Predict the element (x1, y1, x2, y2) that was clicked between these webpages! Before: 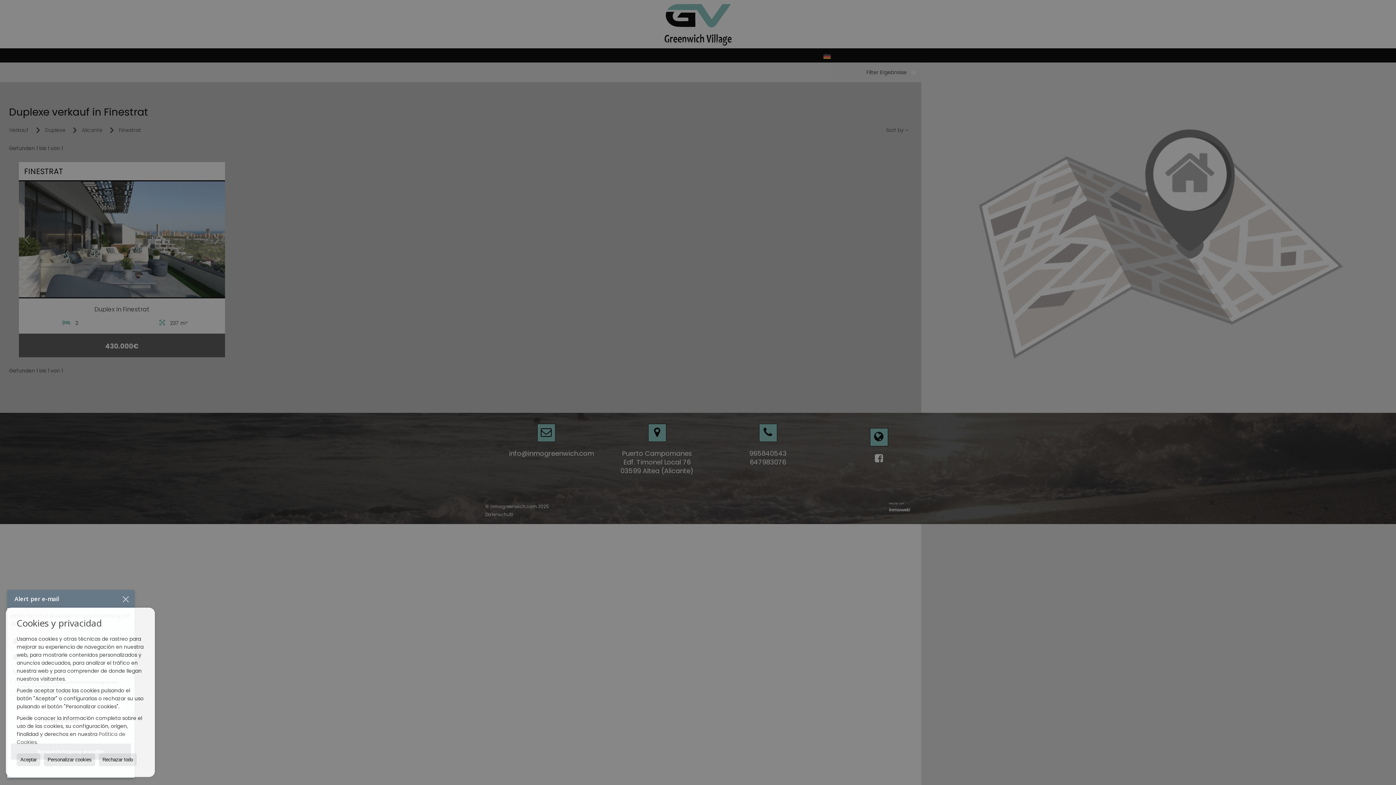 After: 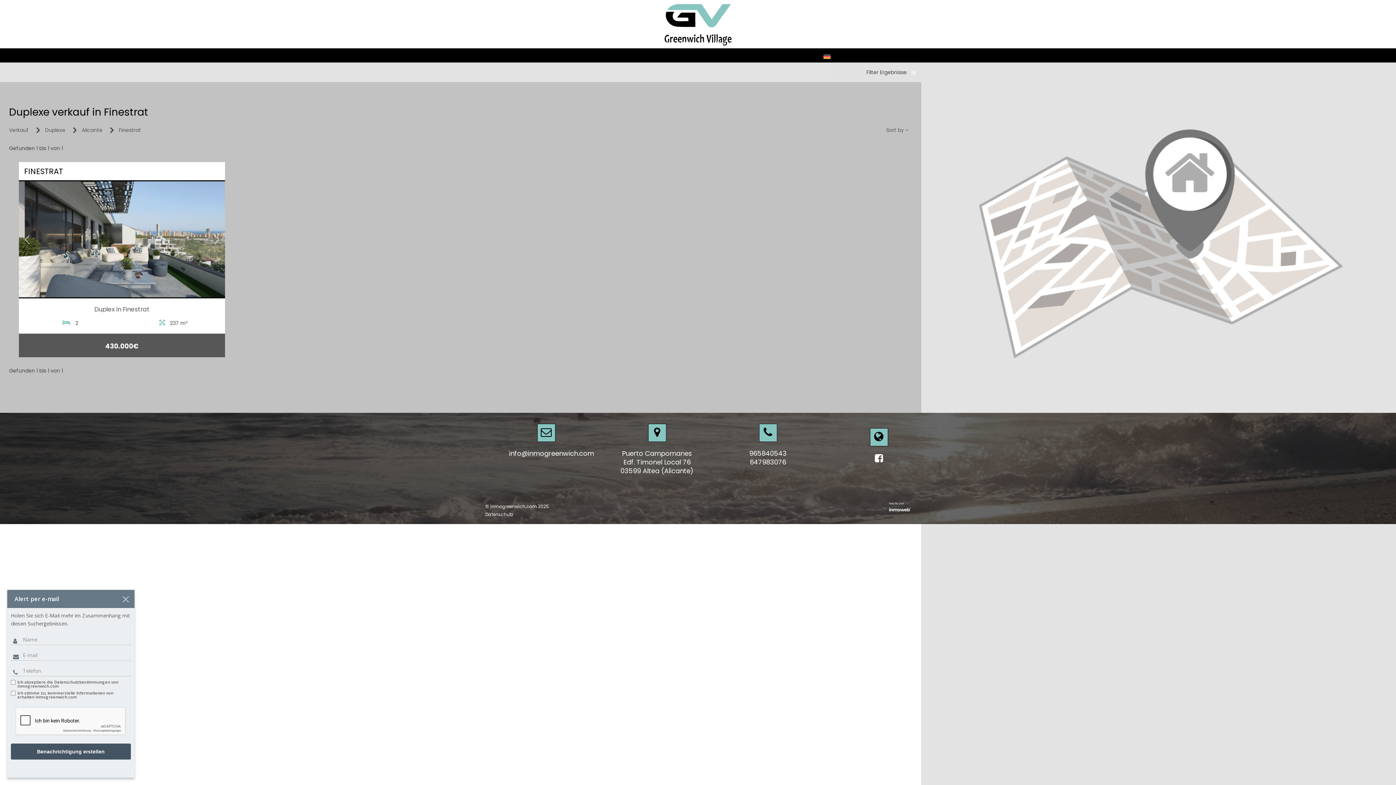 Action: bbox: (98, 753, 136, 766) label: Rechazar todo